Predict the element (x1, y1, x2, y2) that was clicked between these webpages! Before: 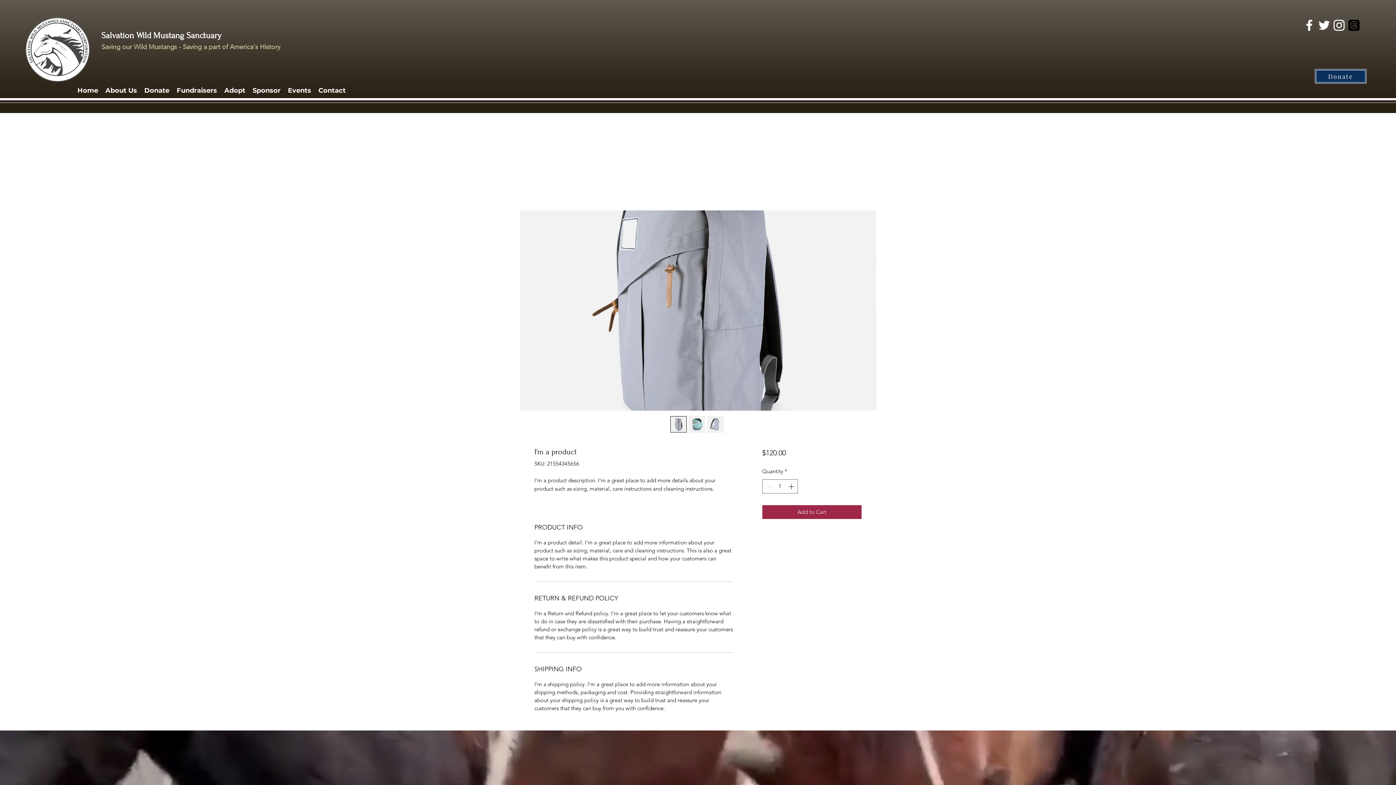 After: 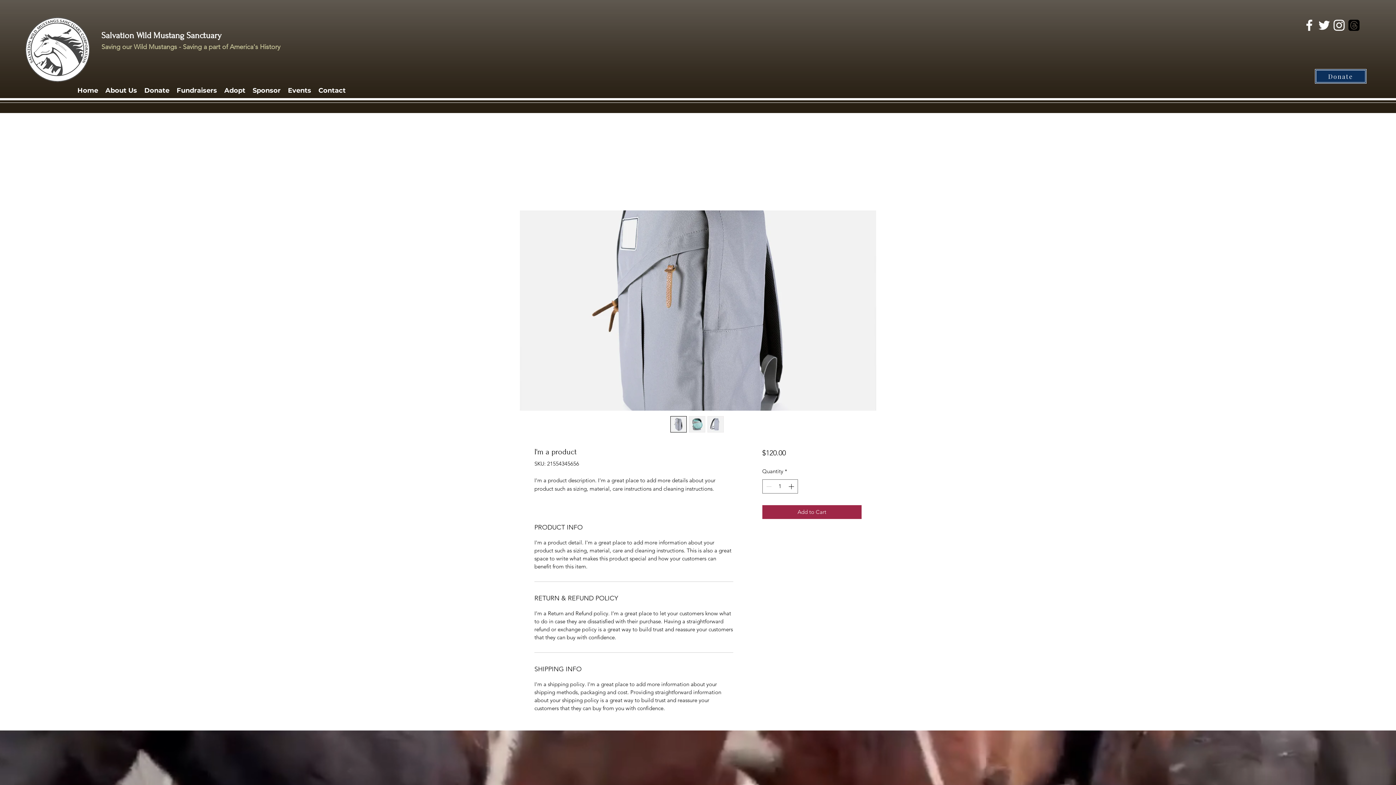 Action: bbox: (688, 416, 705, 432)